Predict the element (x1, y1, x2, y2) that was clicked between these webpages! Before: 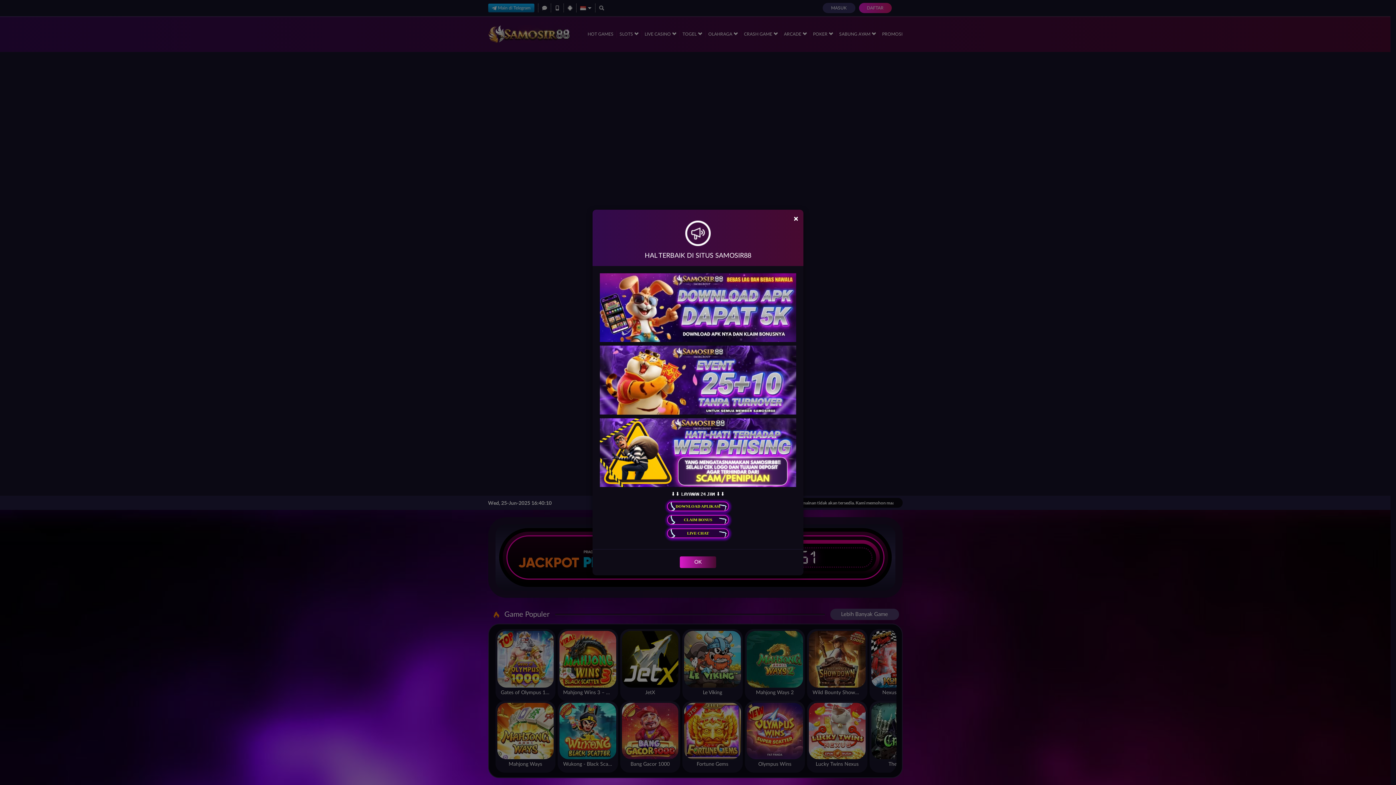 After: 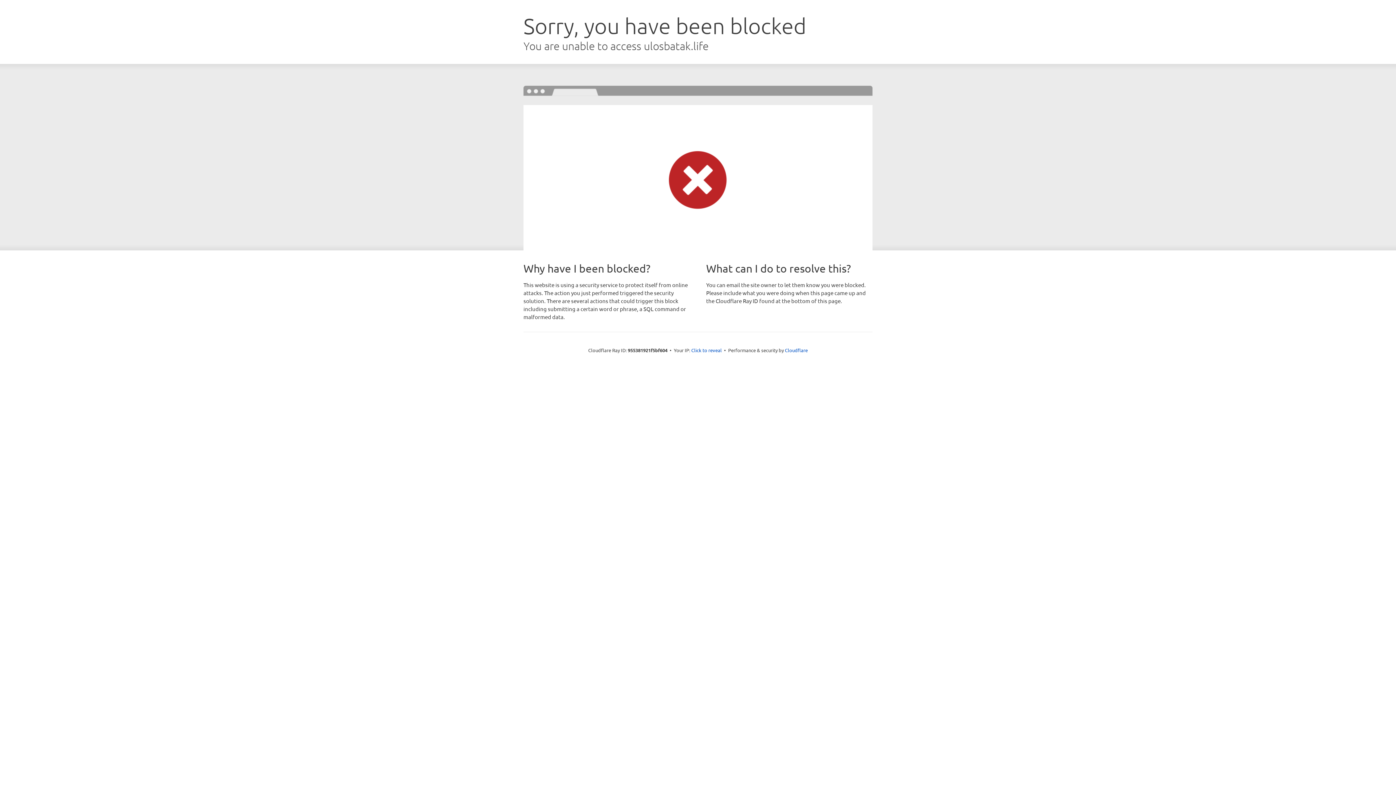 Action: bbox: (600, 450, 796, 455)